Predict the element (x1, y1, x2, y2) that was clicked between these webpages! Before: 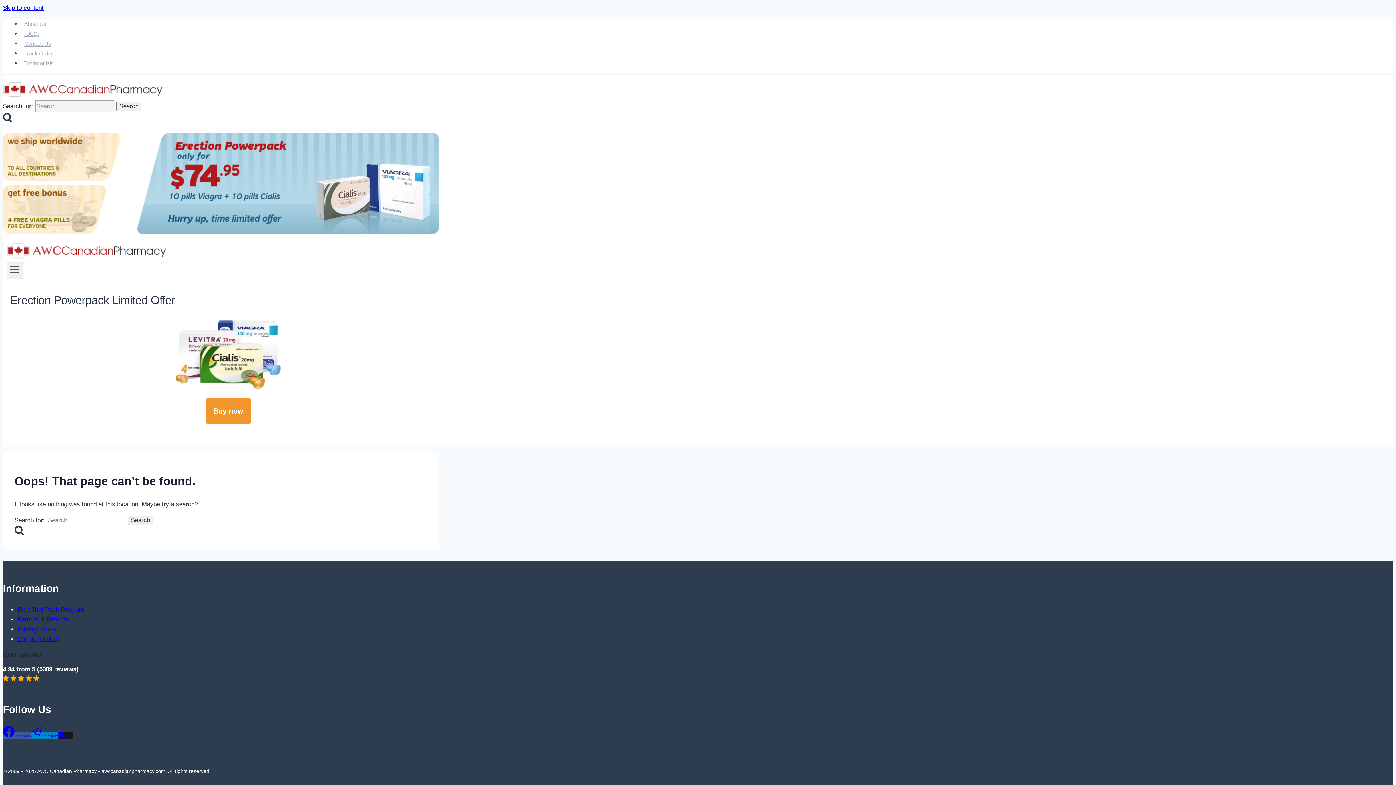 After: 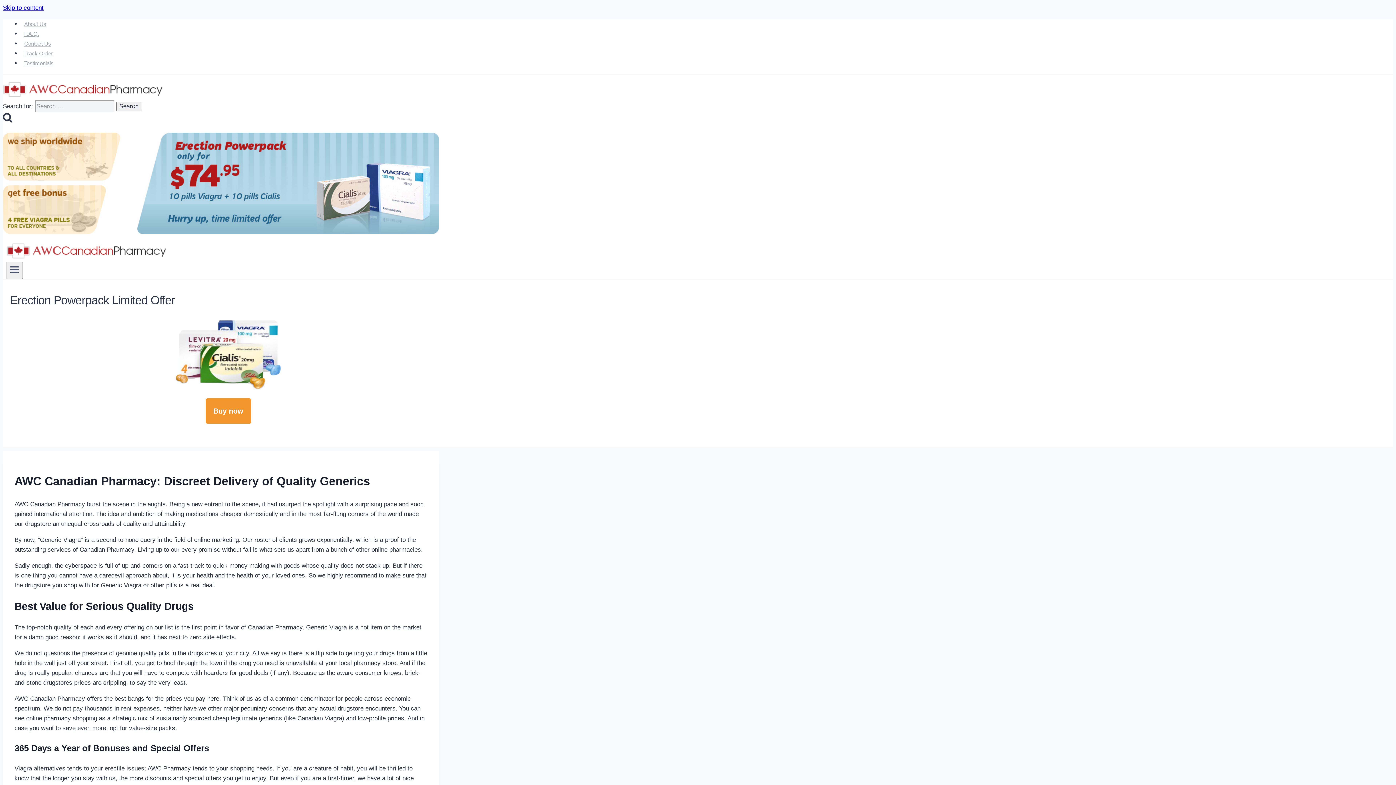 Action: bbox: (6, 253, 168, 260)